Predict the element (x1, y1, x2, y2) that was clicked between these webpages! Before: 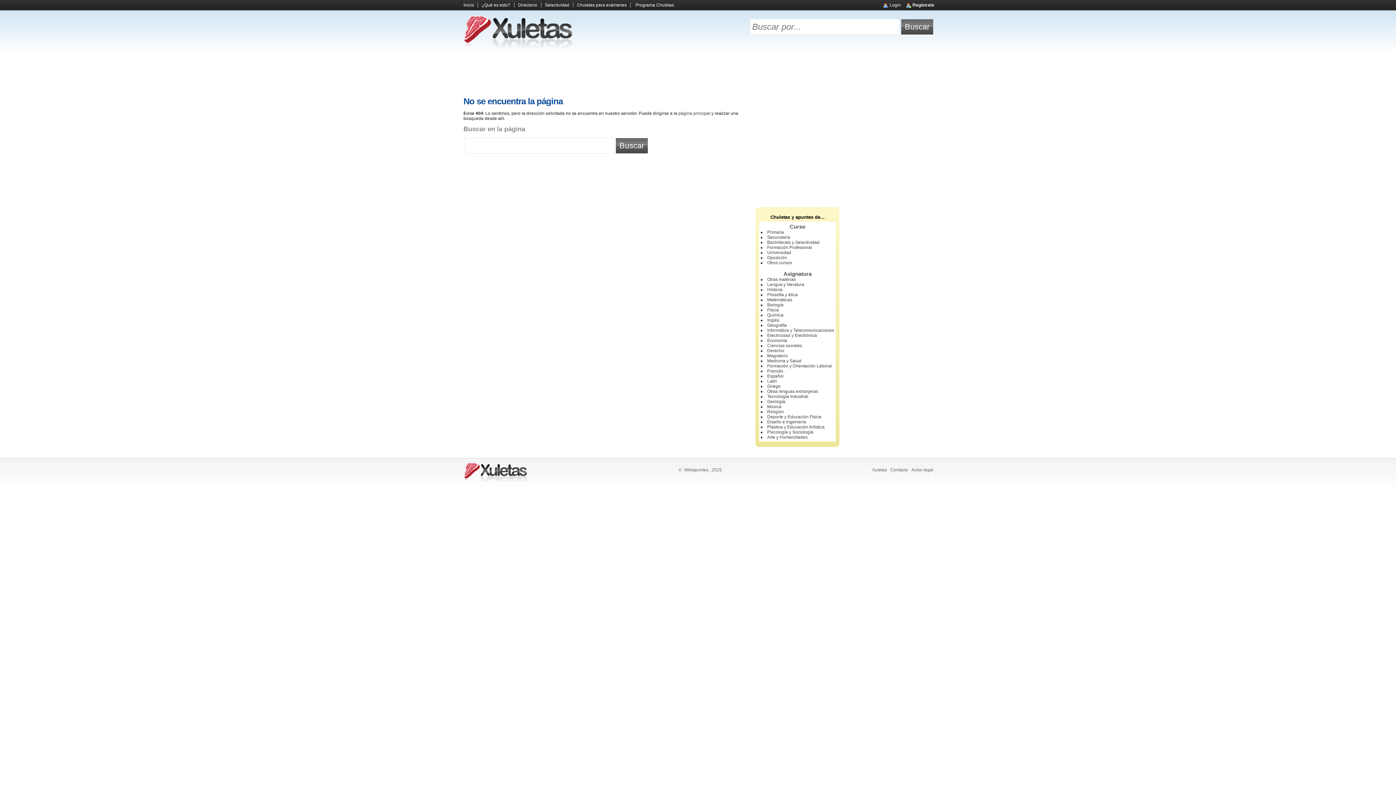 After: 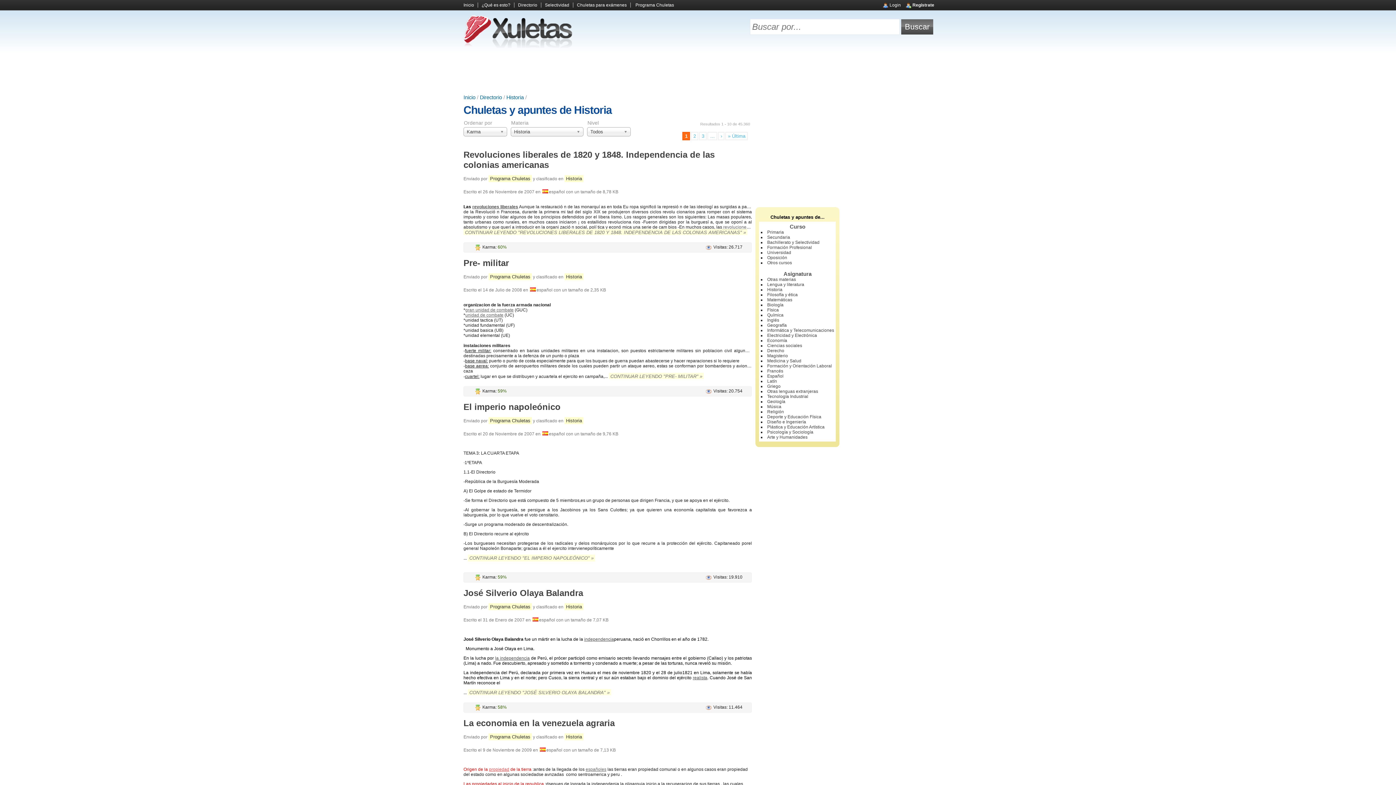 Action: bbox: (767, 287, 782, 292) label: Historia